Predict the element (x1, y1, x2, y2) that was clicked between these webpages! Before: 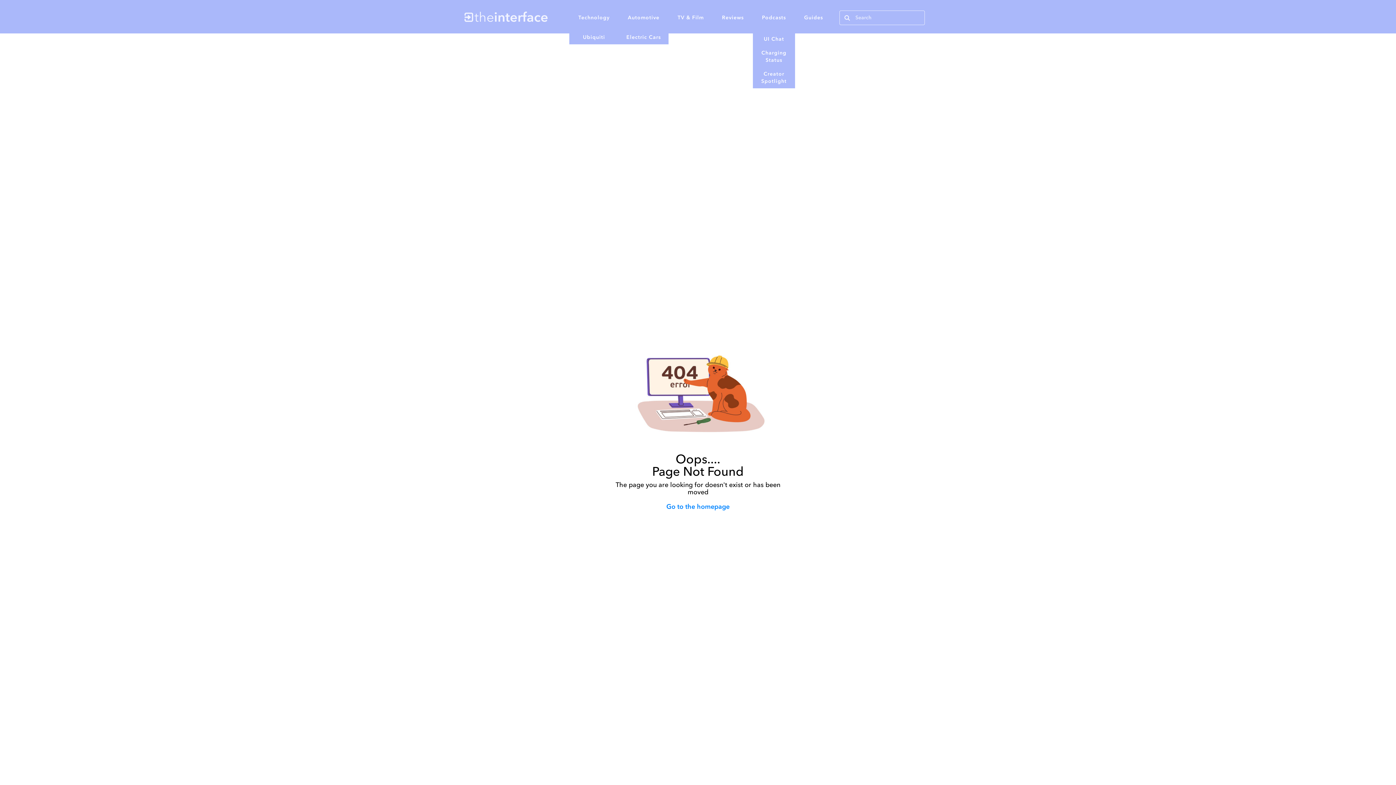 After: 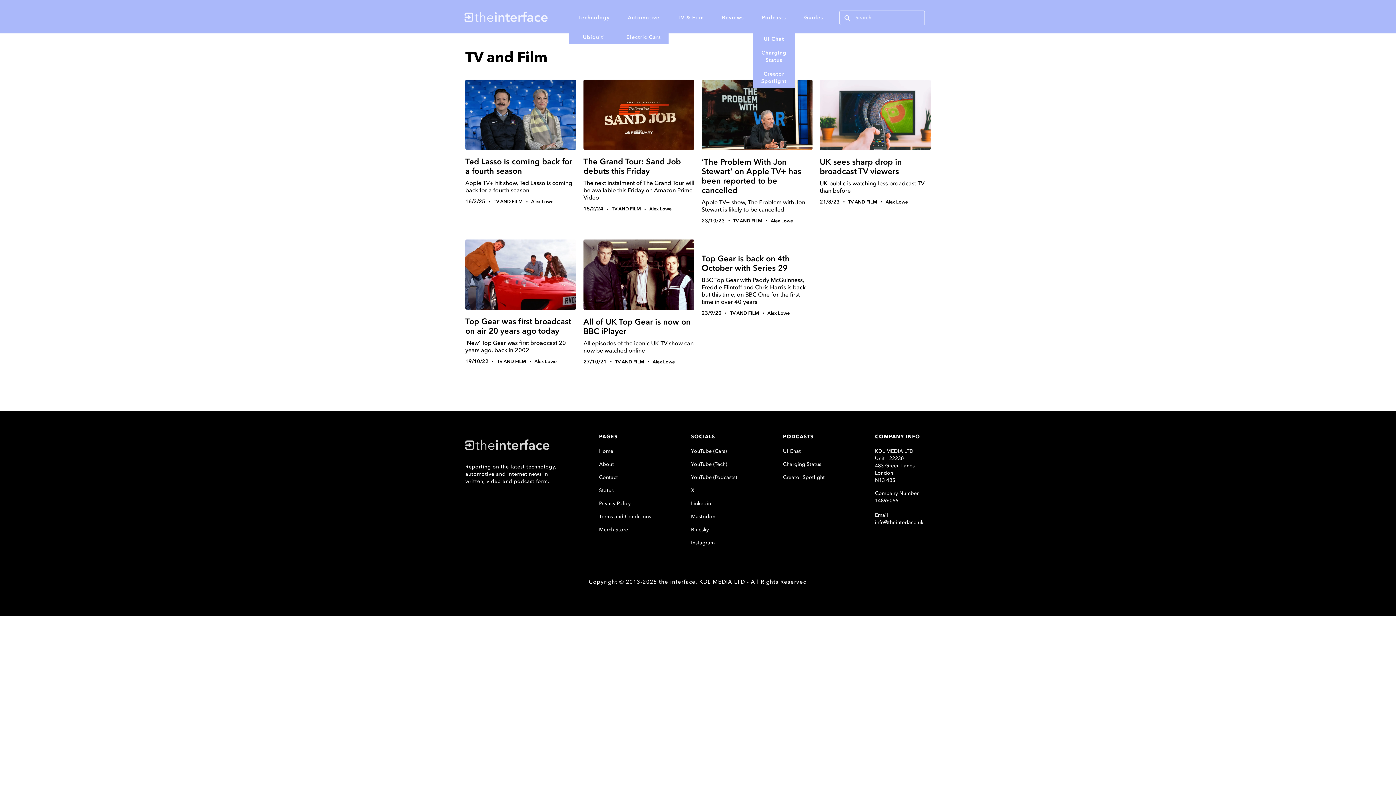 Action: label: TV & Film bbox: (668, 14, 713, 21)